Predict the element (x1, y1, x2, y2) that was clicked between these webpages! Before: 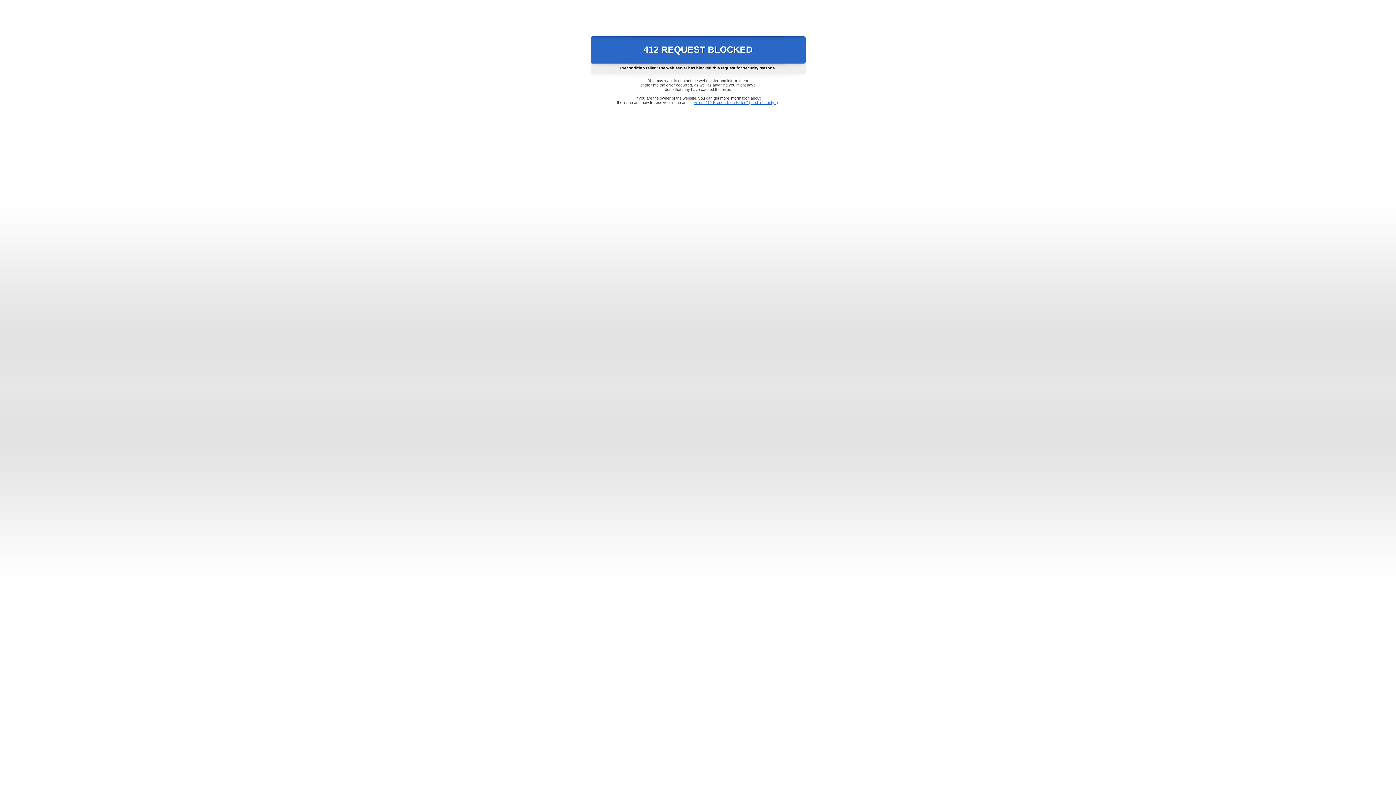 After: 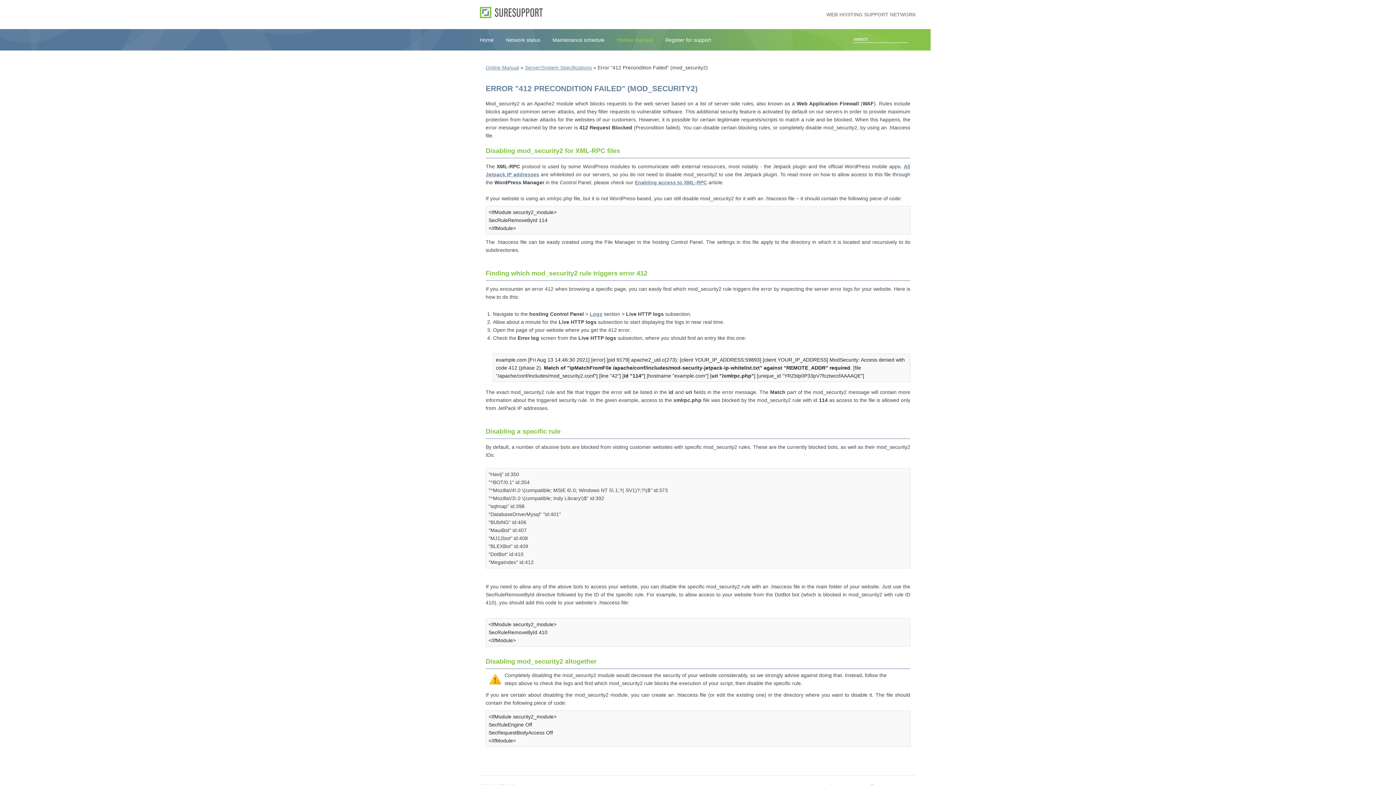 Action: label: Error "412 Precondition Failed" (mod_security2) bbox: (693, 100, 778, 104)